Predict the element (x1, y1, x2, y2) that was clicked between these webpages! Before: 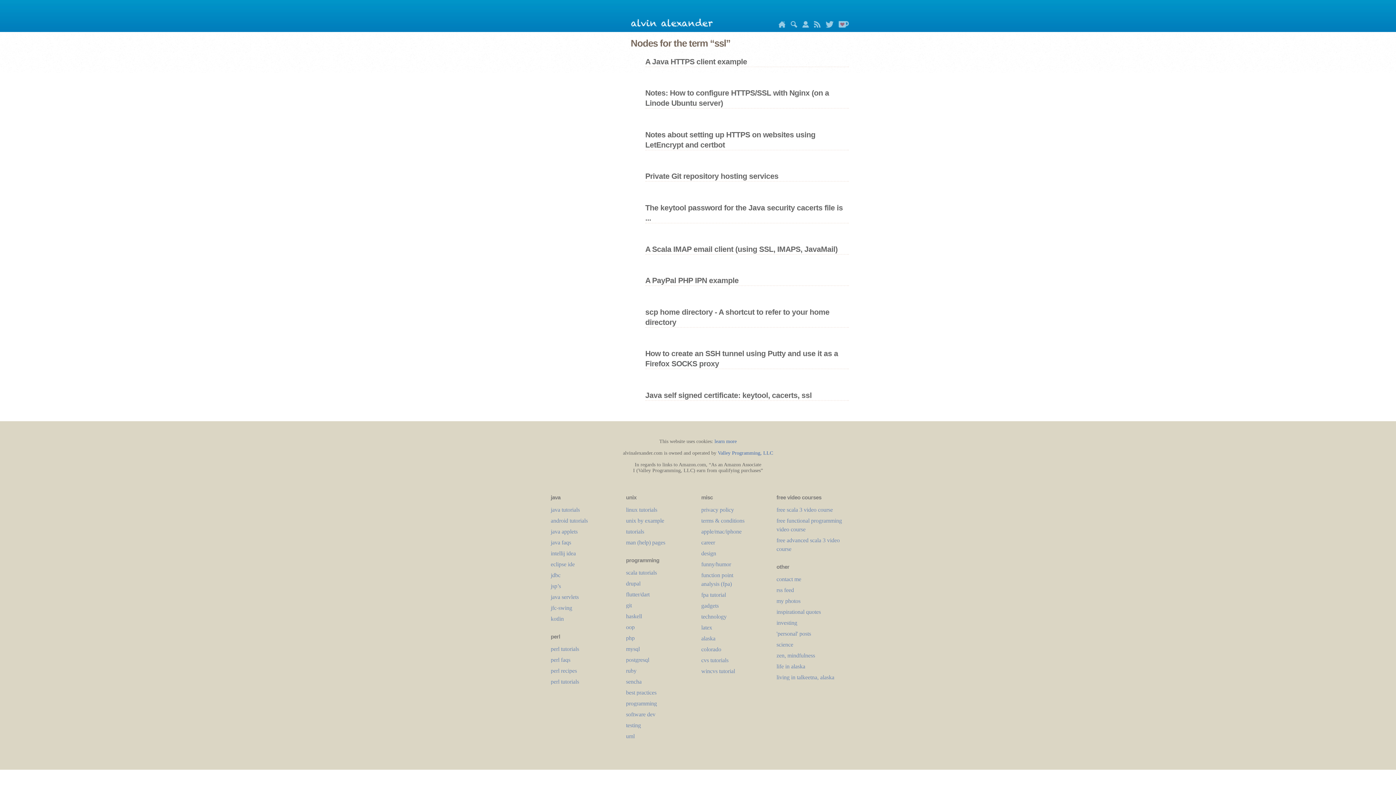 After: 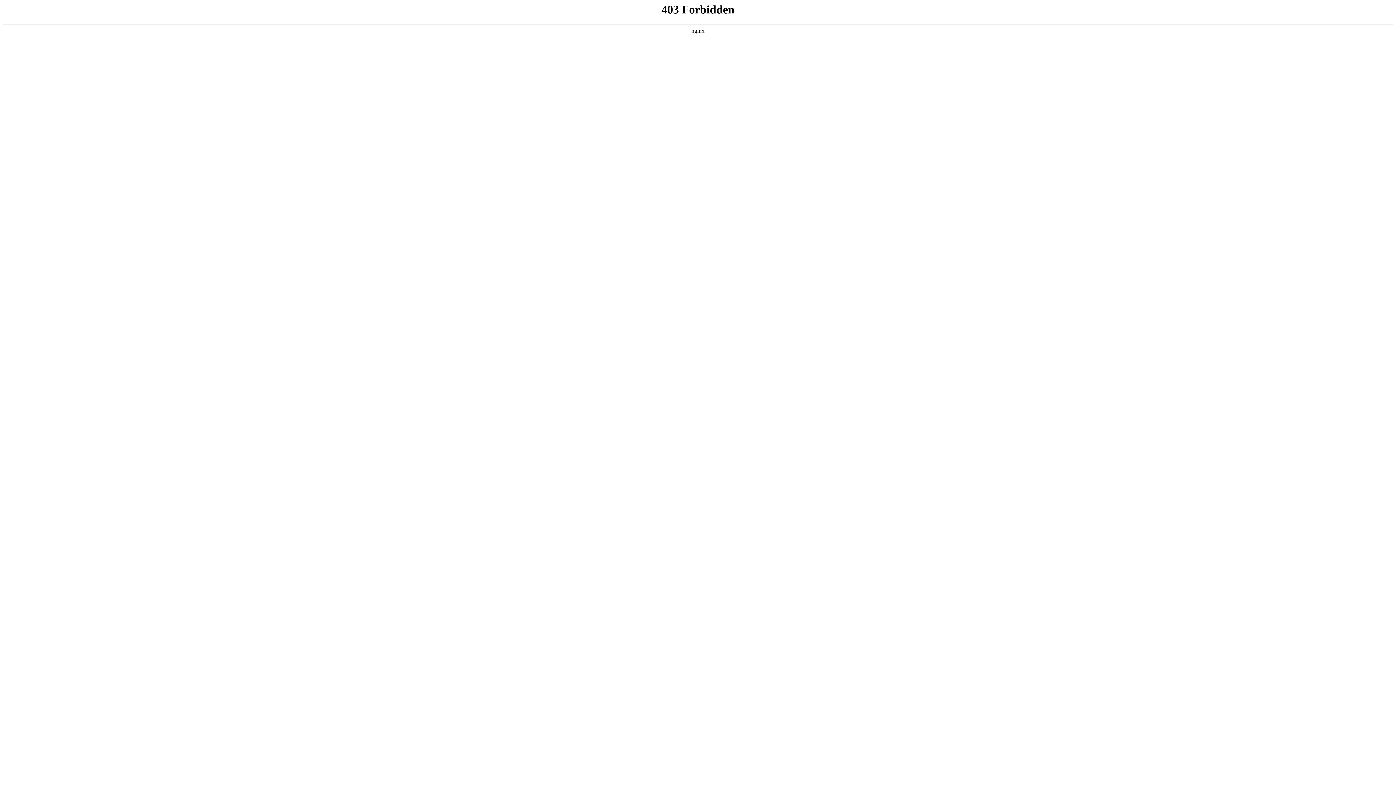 Action: bbox: (550, 667, 577, 674) label: perl recipes